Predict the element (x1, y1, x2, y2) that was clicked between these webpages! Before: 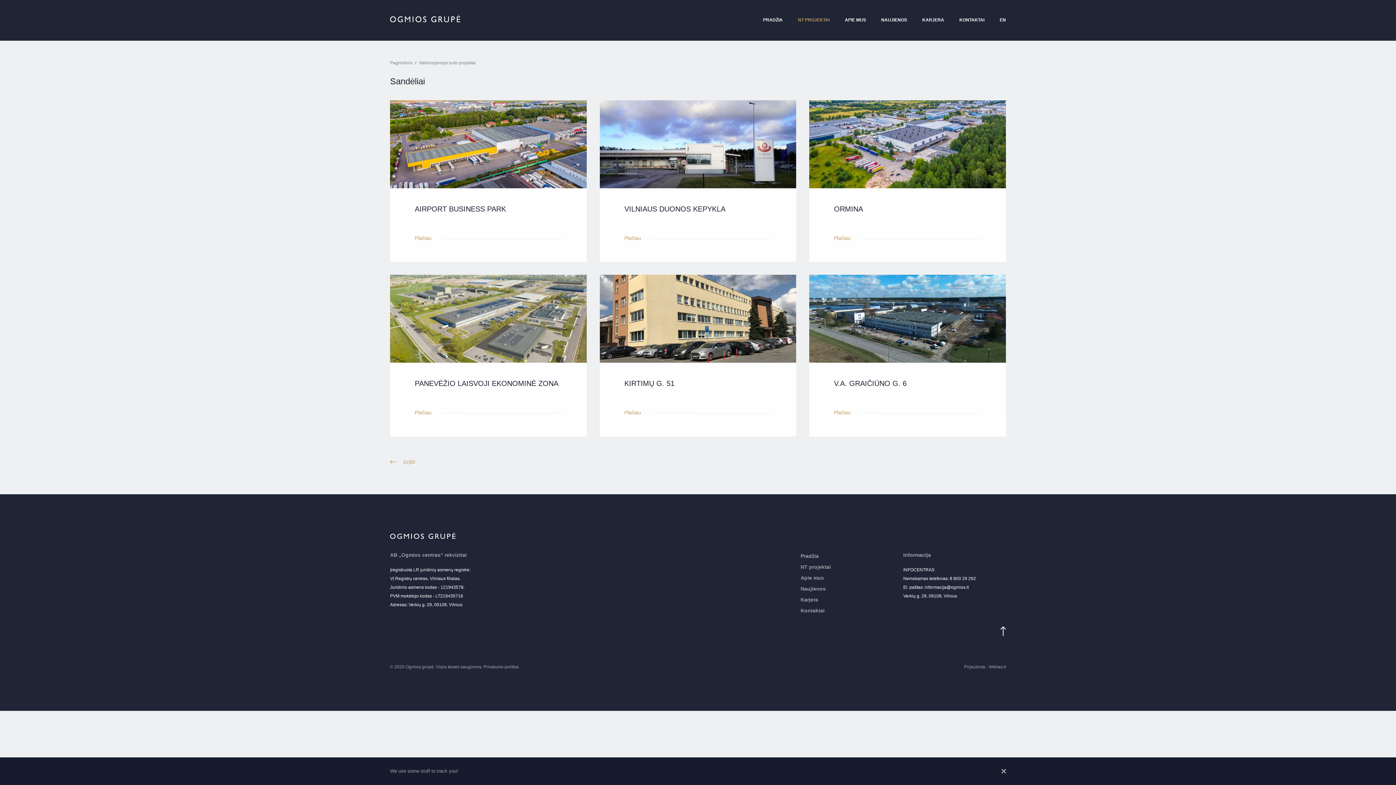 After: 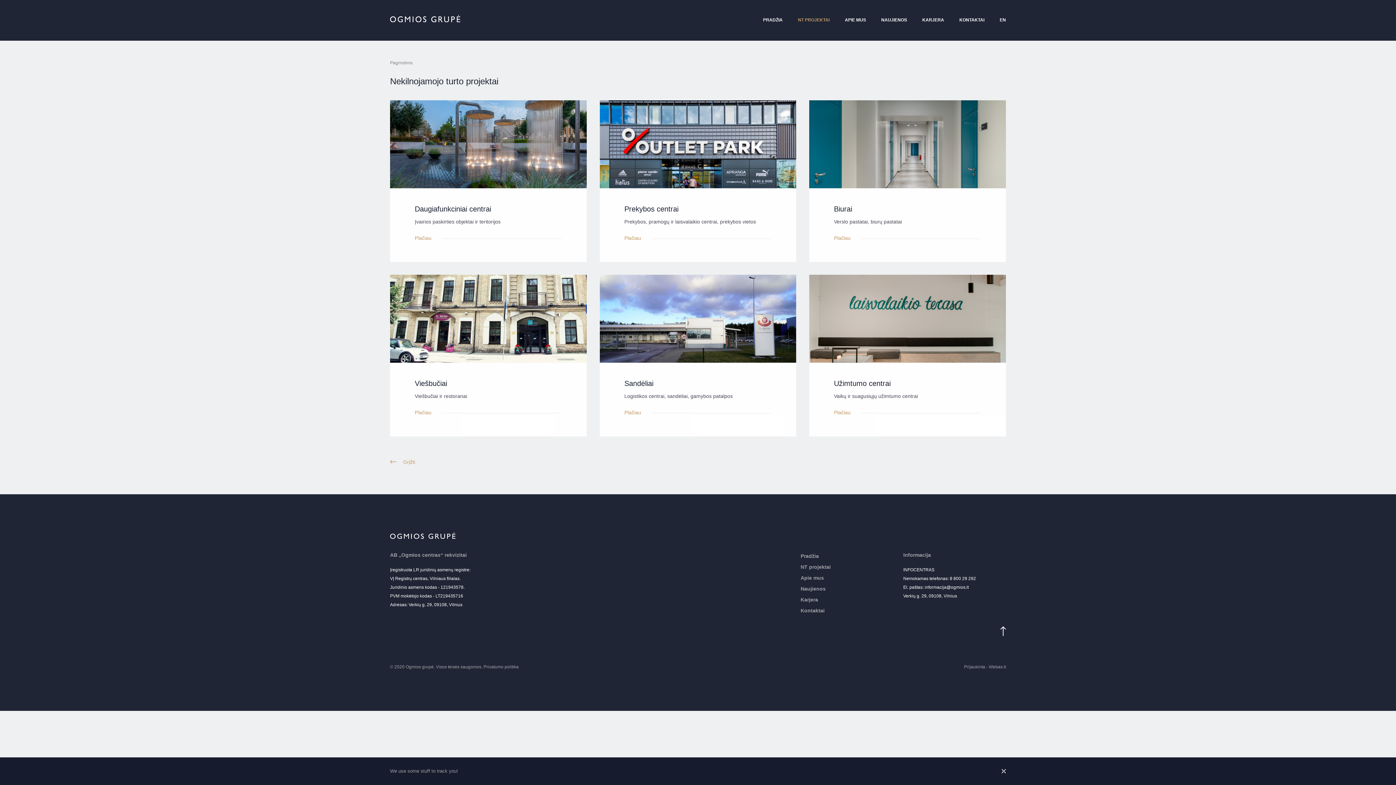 Action: bbox: (419, 60, 476, 65) label: Nekilnojamojo turto projektai